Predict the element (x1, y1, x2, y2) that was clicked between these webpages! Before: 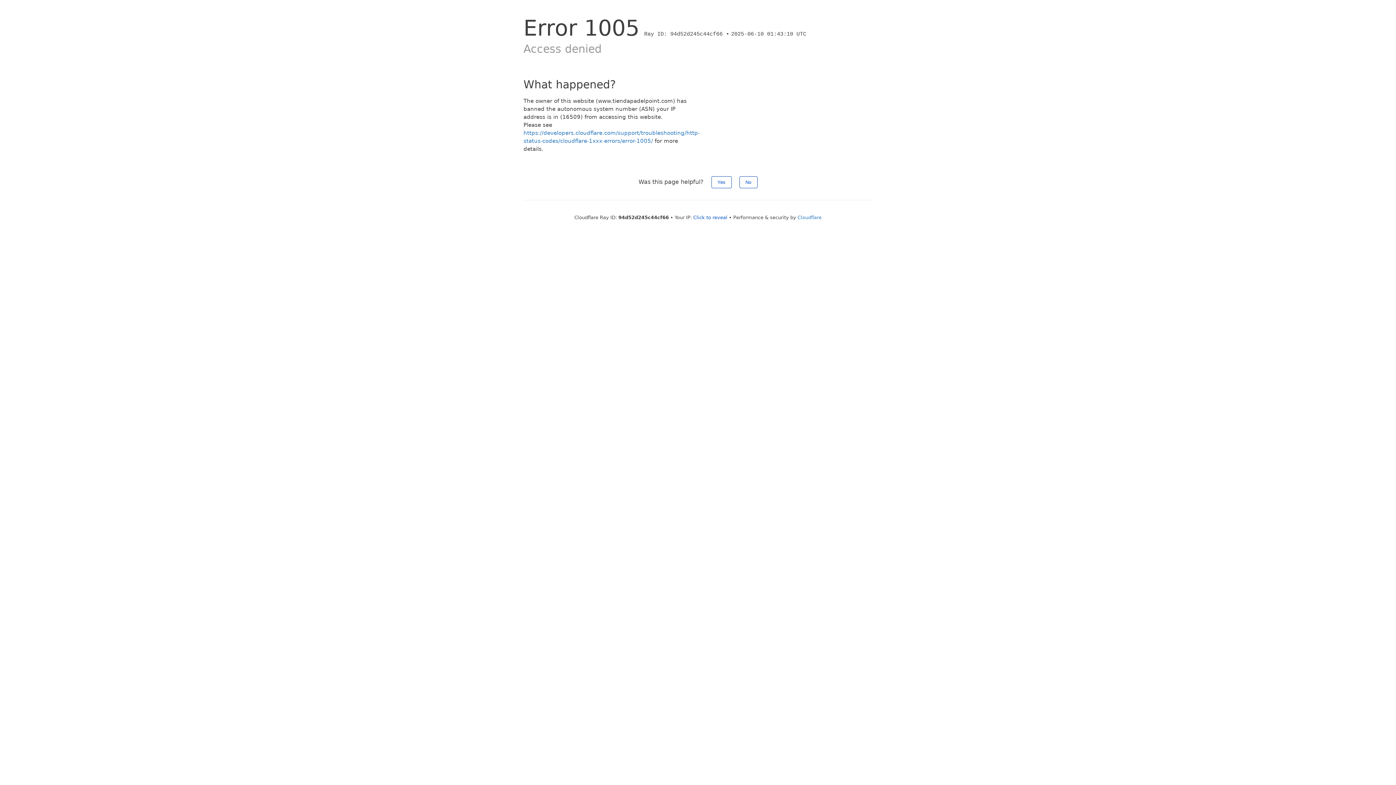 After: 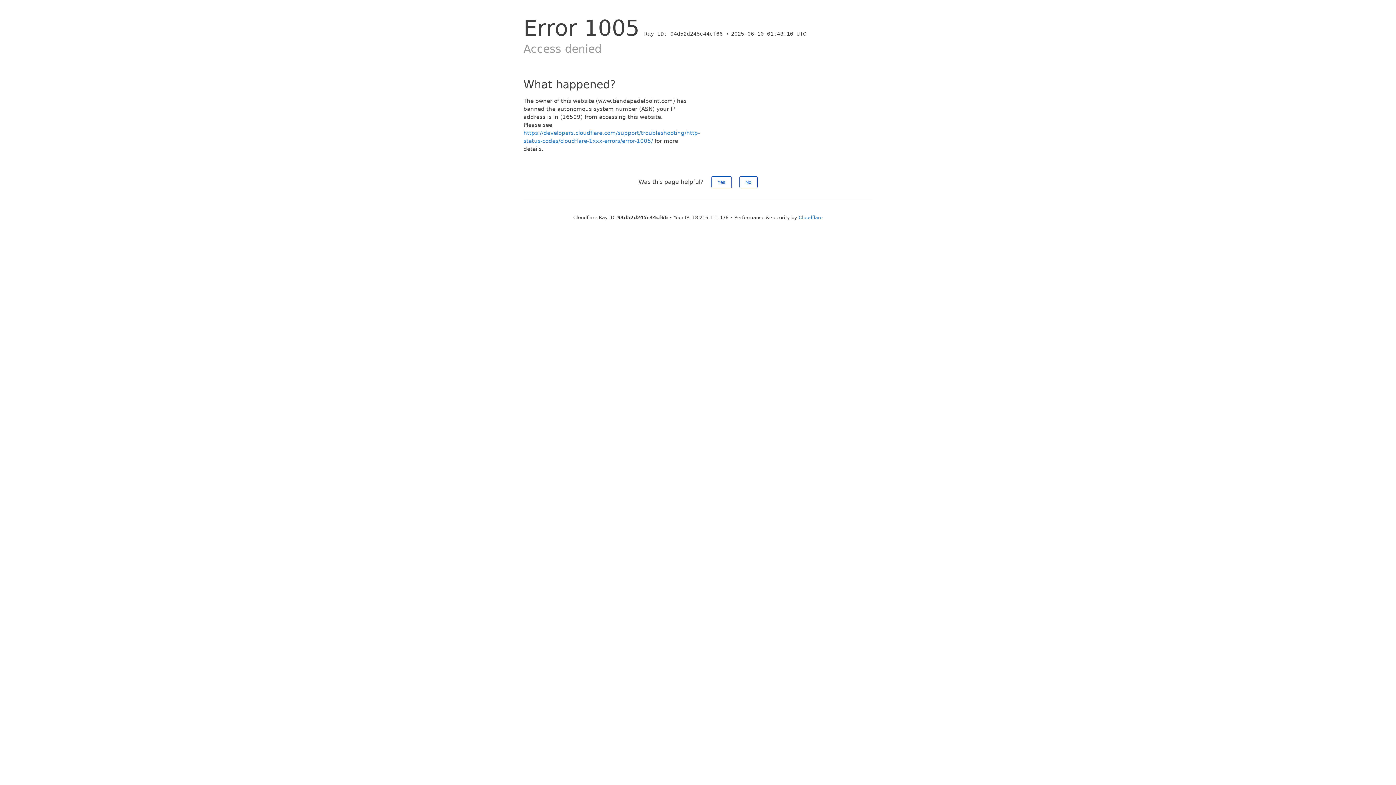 Action: label: Click to reveal bbox: (693, 214, 727, 220)